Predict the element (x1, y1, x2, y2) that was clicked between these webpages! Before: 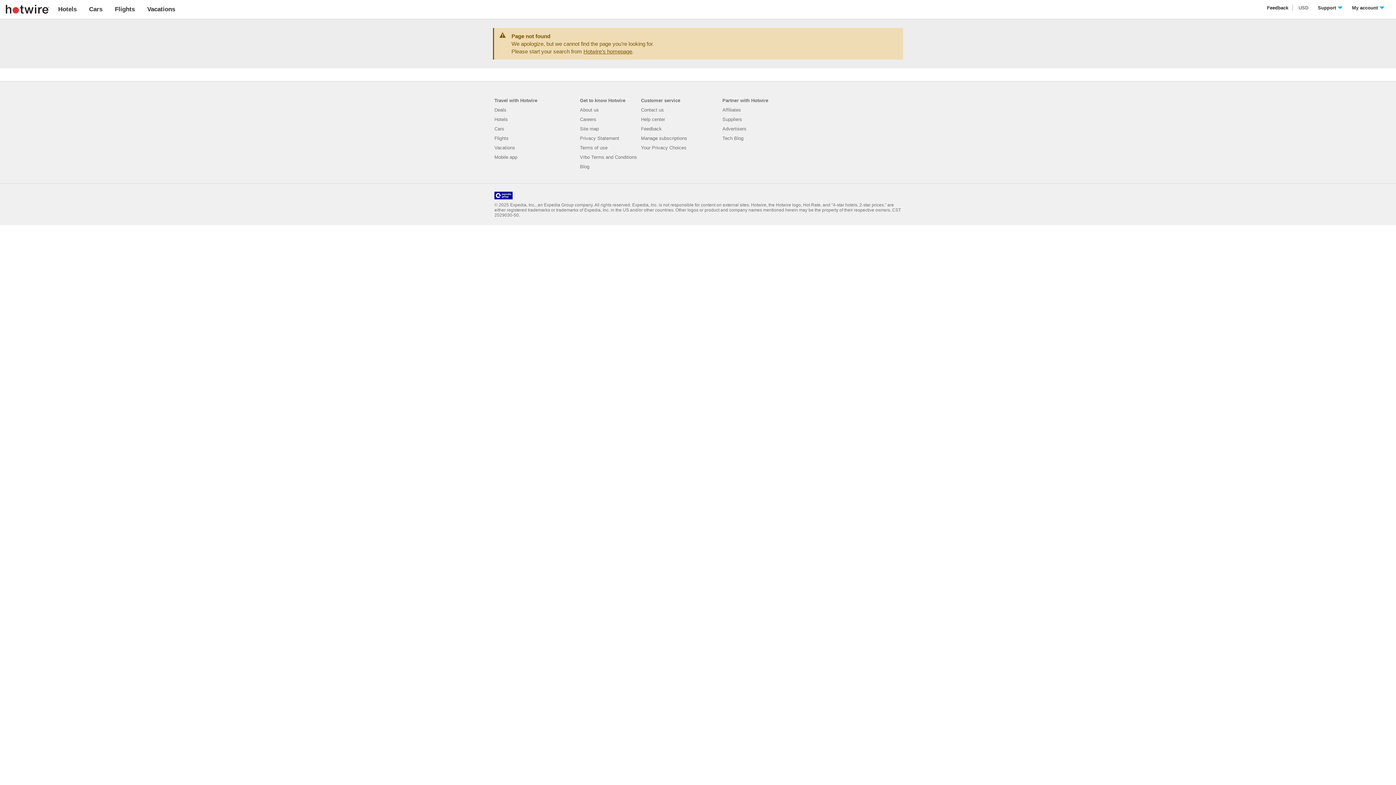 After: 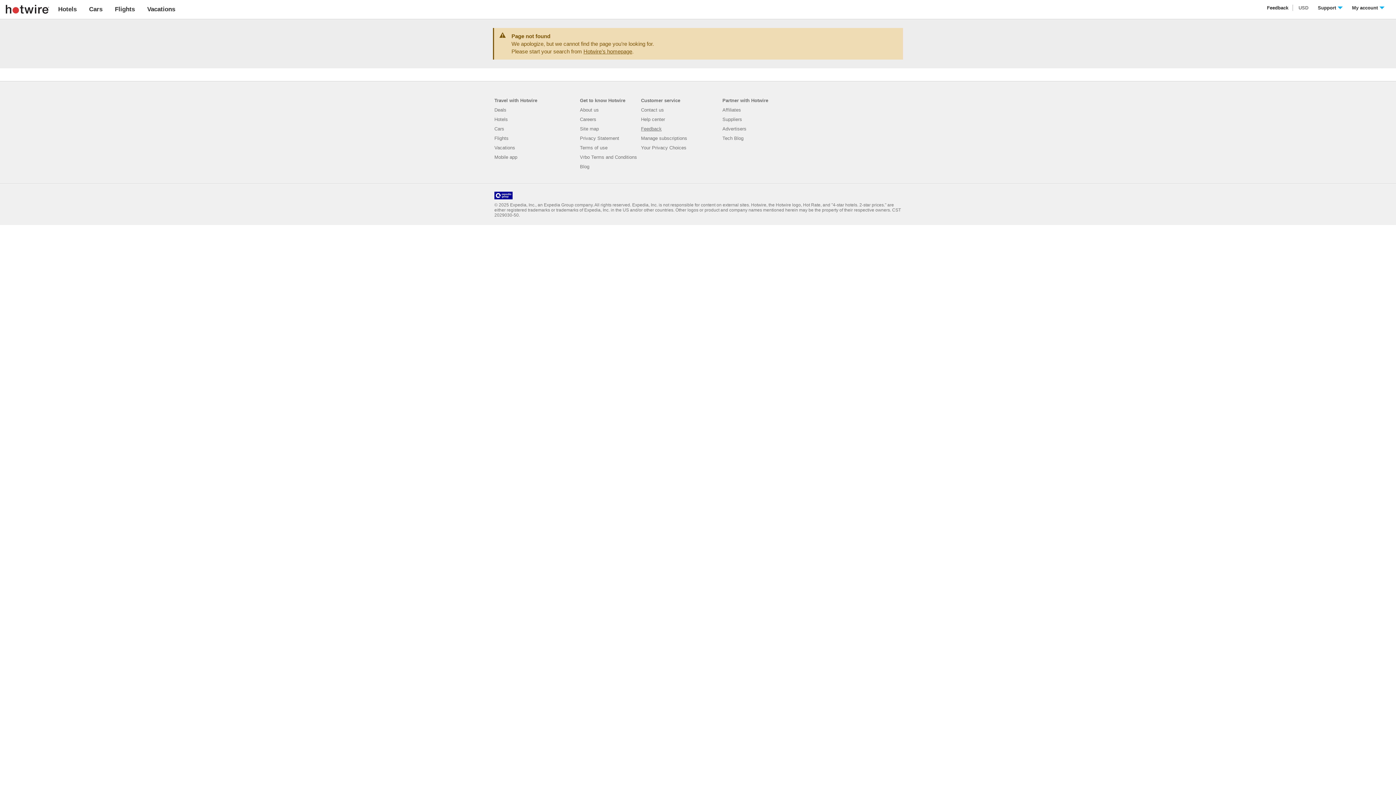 Action: bbox: (641, 123, 661, 132) label: Feedback